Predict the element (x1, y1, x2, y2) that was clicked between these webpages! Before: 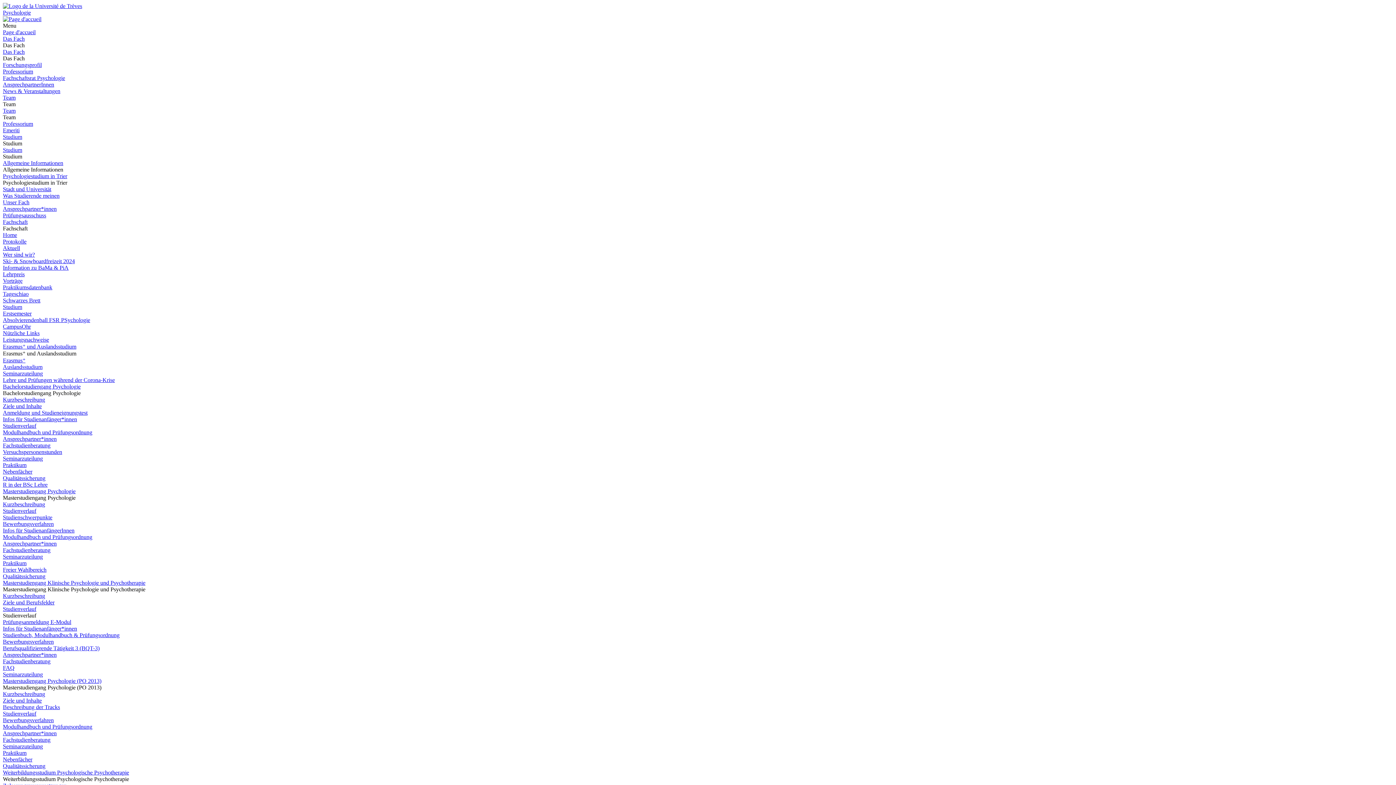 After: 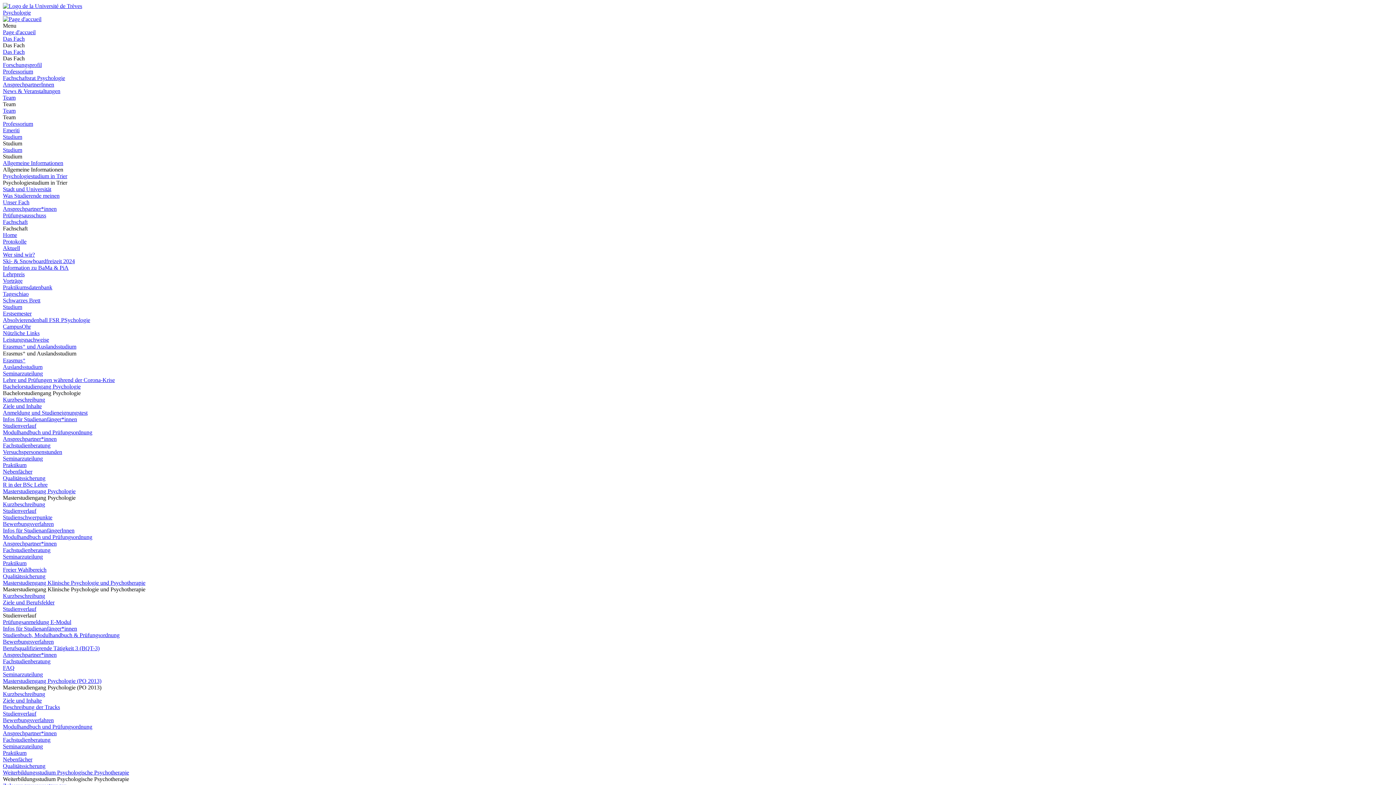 Action: label: Professorium bbox: (2, 68, 33, 74)